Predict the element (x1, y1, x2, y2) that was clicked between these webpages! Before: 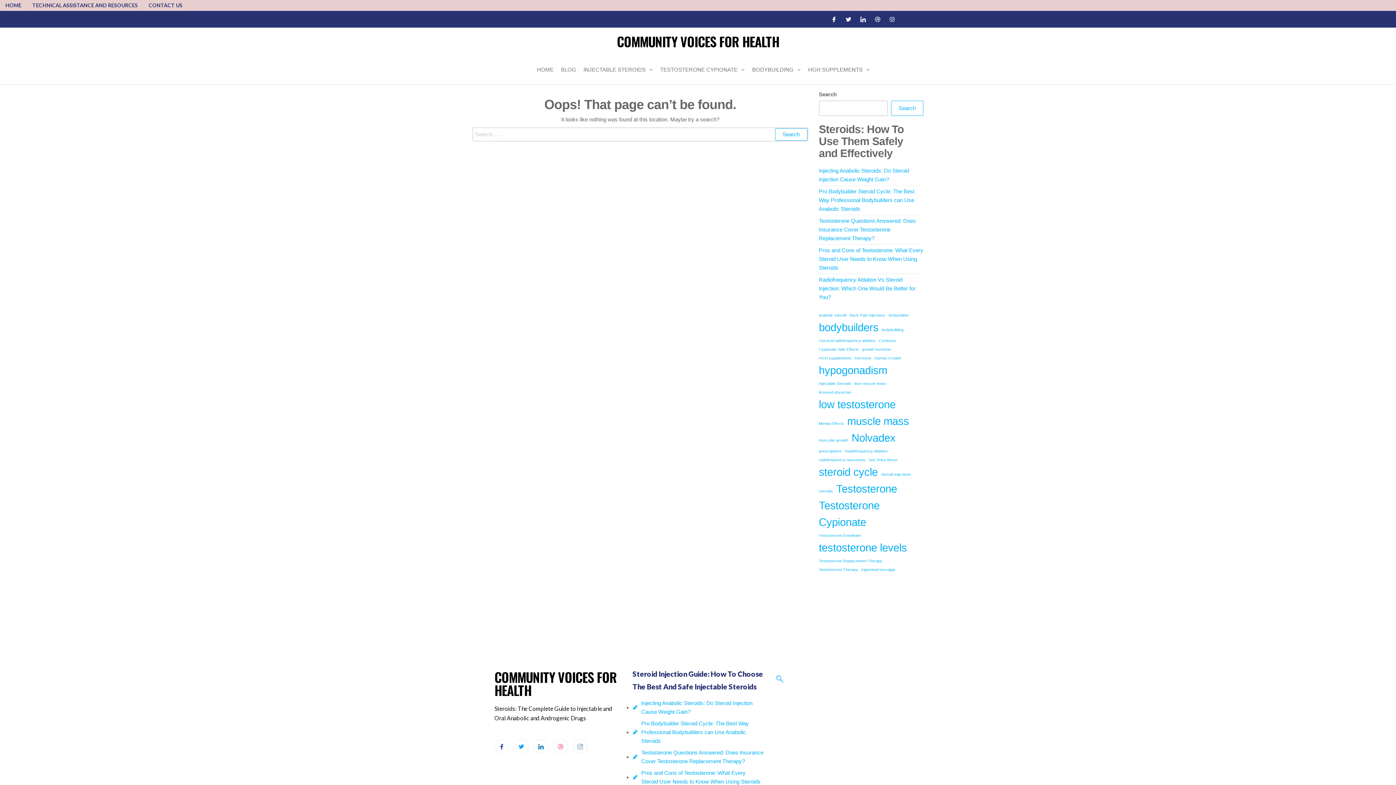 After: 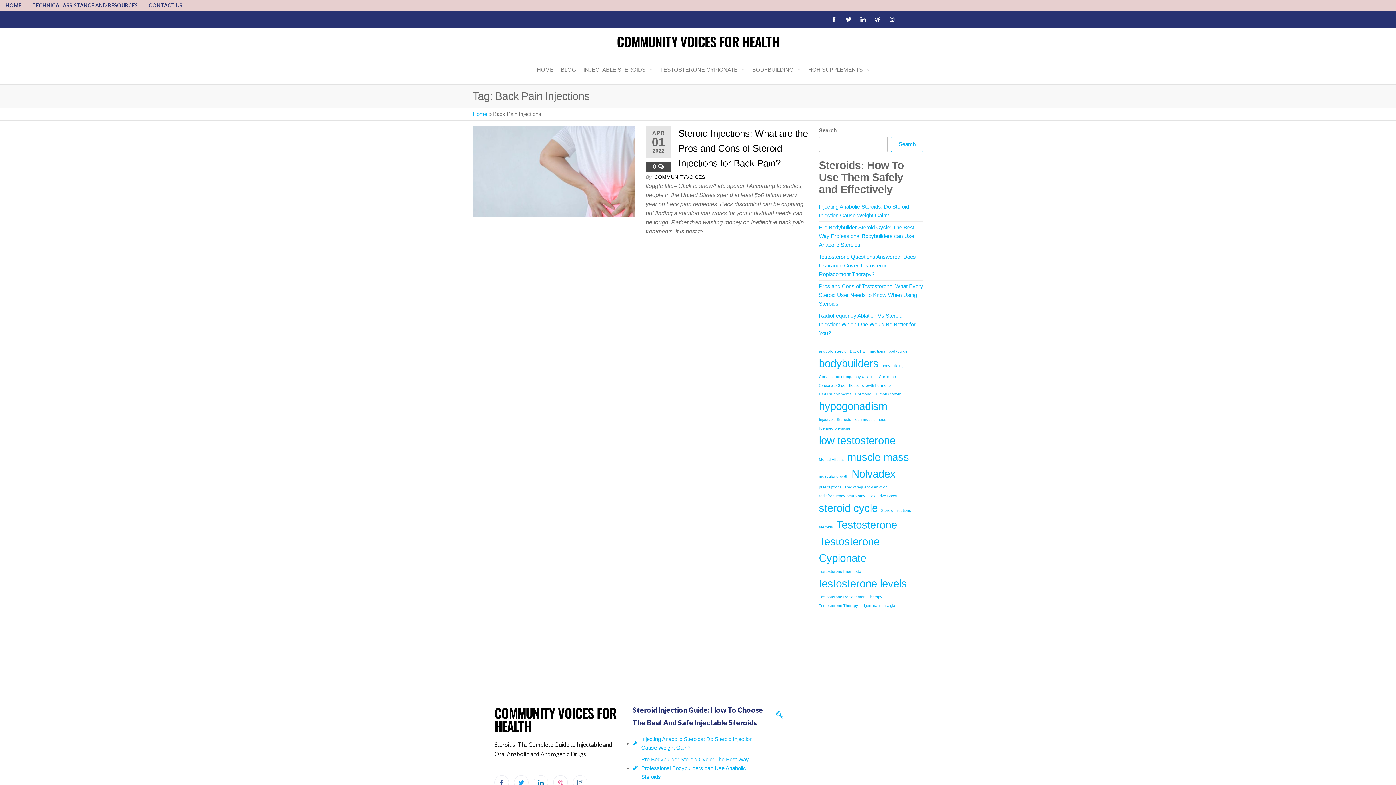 Action: label: Back Pain Injections (1 item) bbox: (850, 312, 885, 318)